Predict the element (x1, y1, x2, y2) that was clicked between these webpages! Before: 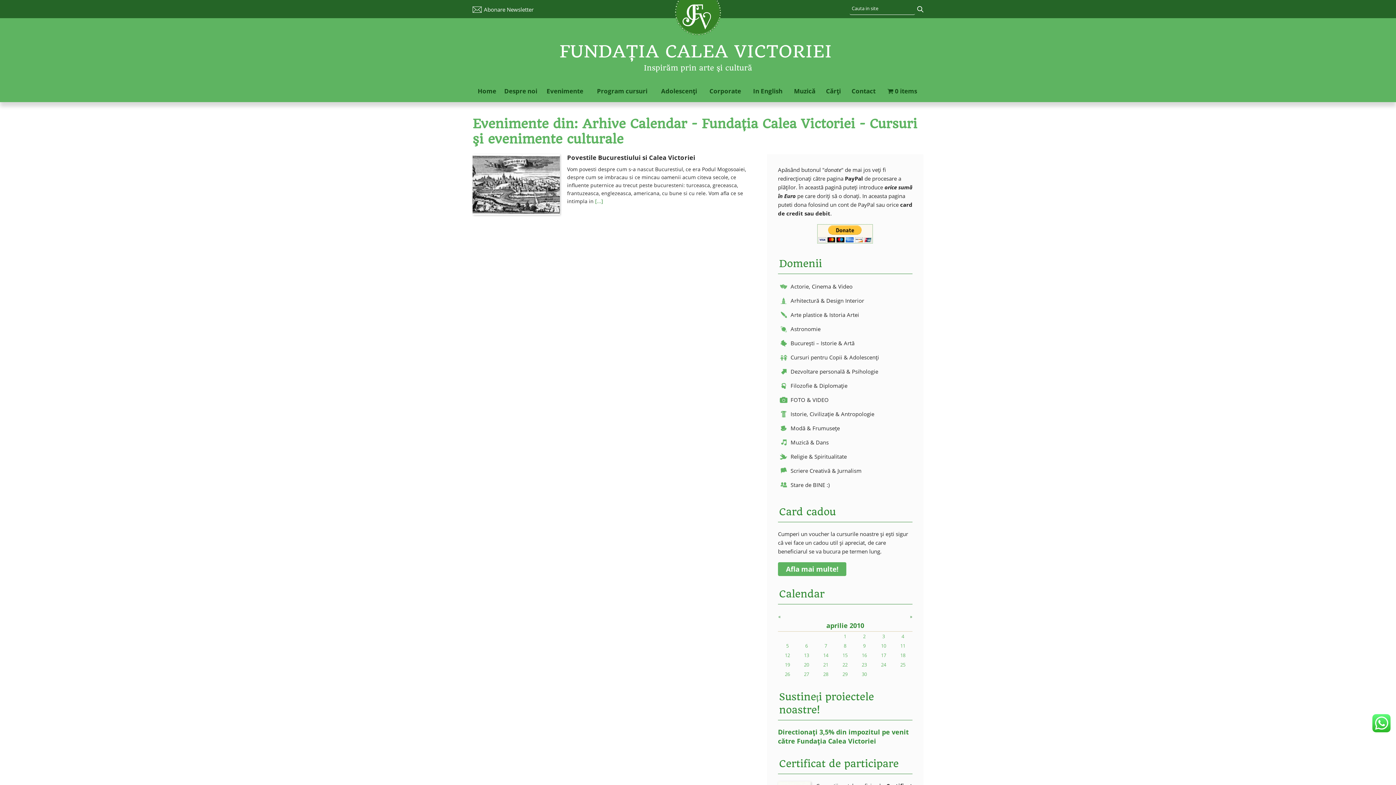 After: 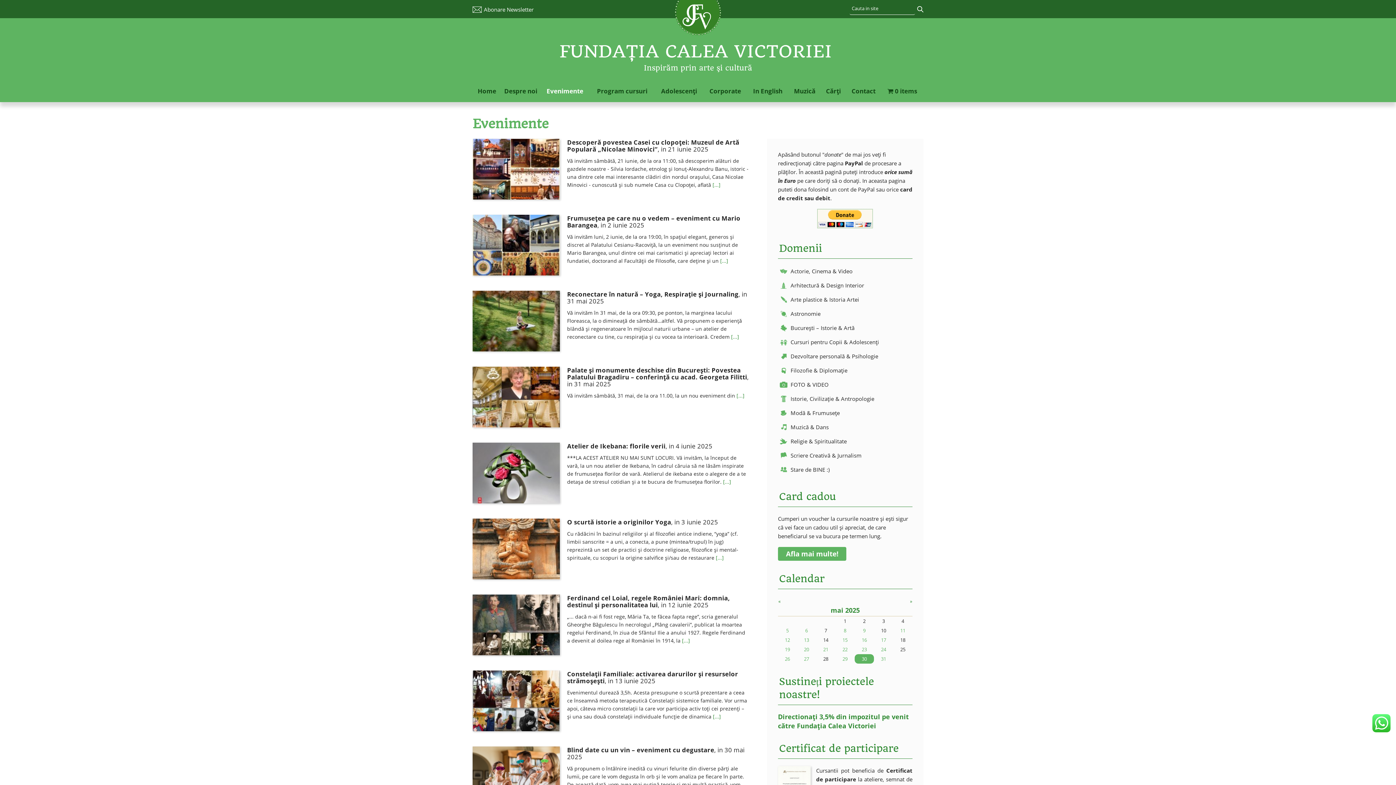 Action: bbox: (546, 85, 583, 97) label: Evenimente